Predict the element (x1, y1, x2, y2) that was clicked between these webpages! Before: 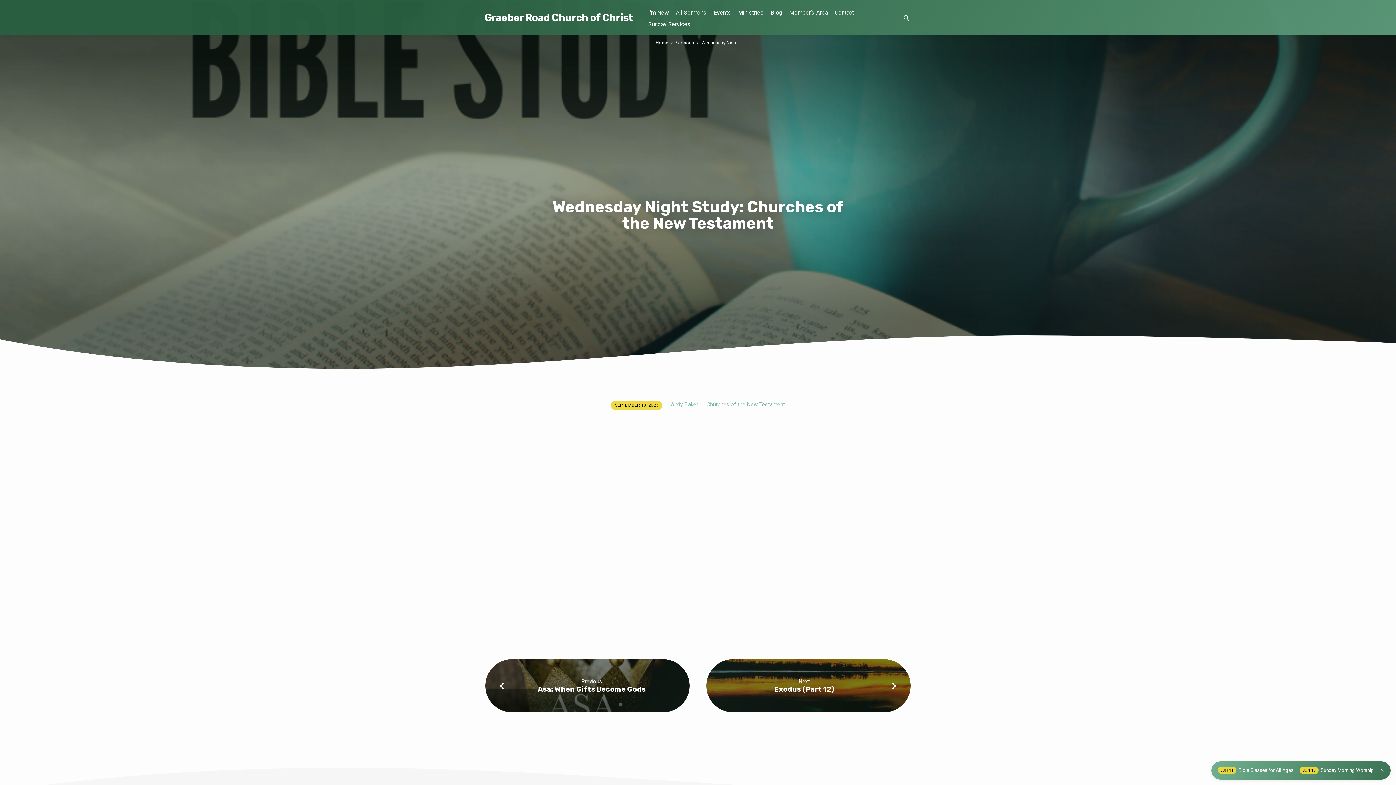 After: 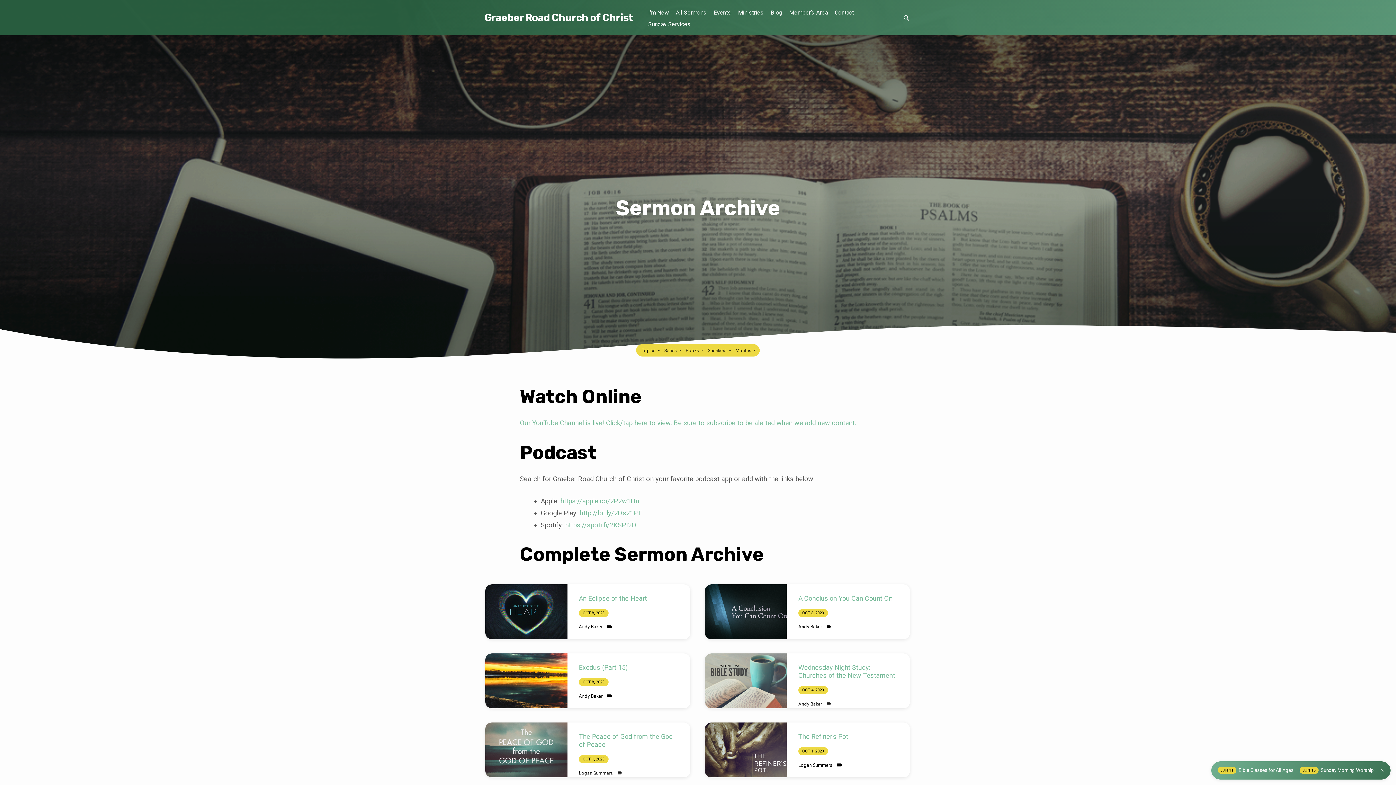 Action: bbox: (676, 8, 706, 23) label: All Sermons